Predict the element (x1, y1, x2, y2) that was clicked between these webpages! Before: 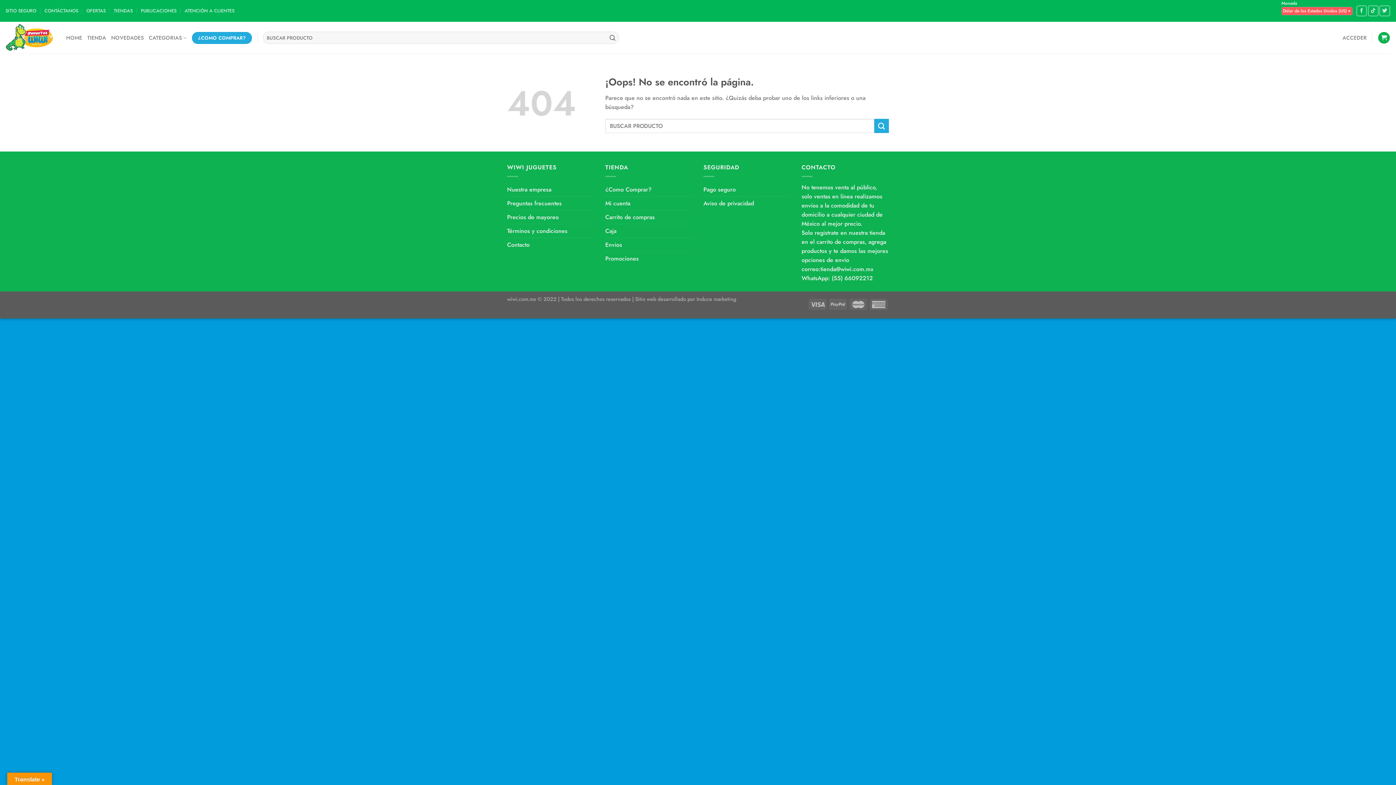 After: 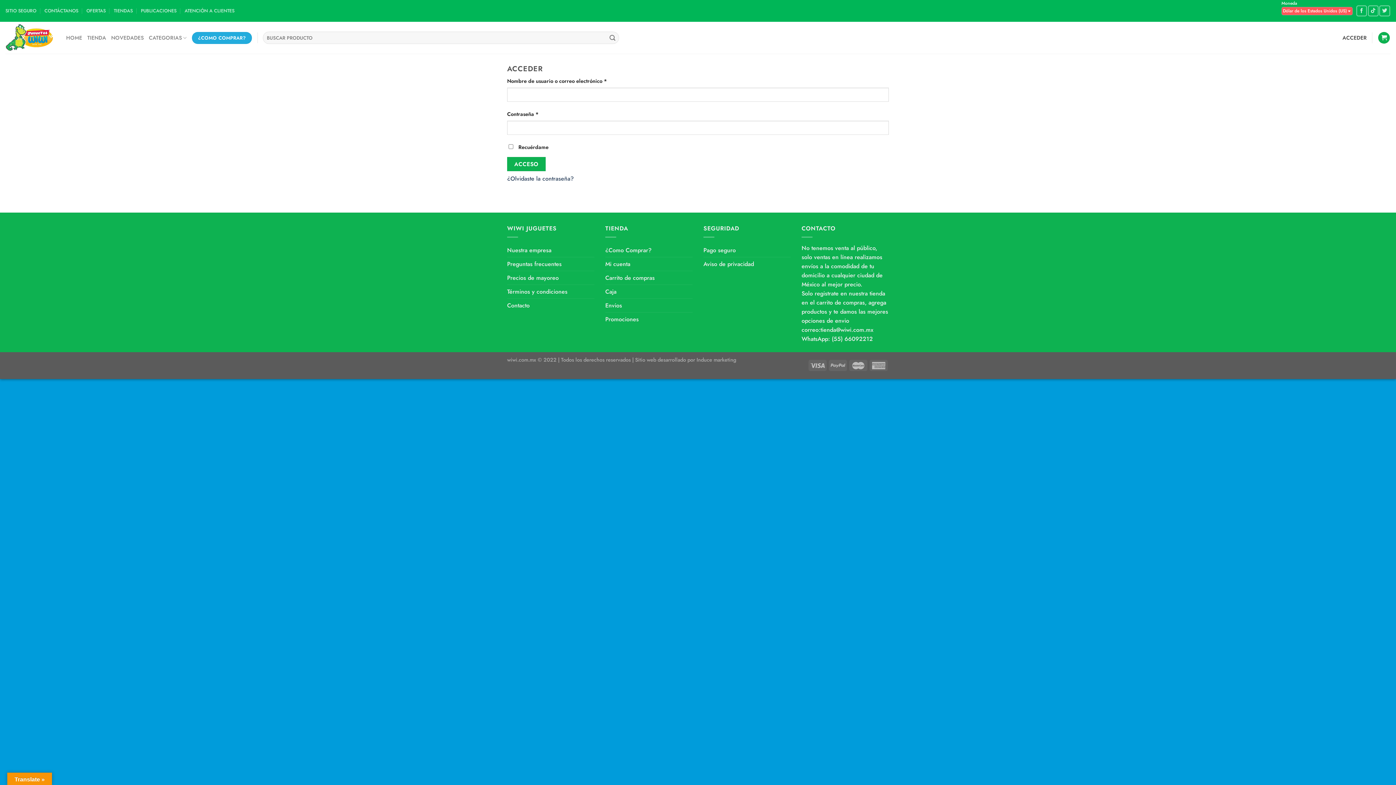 Action: bbox: (605, 196, 630, 210) label: Mi cuenta